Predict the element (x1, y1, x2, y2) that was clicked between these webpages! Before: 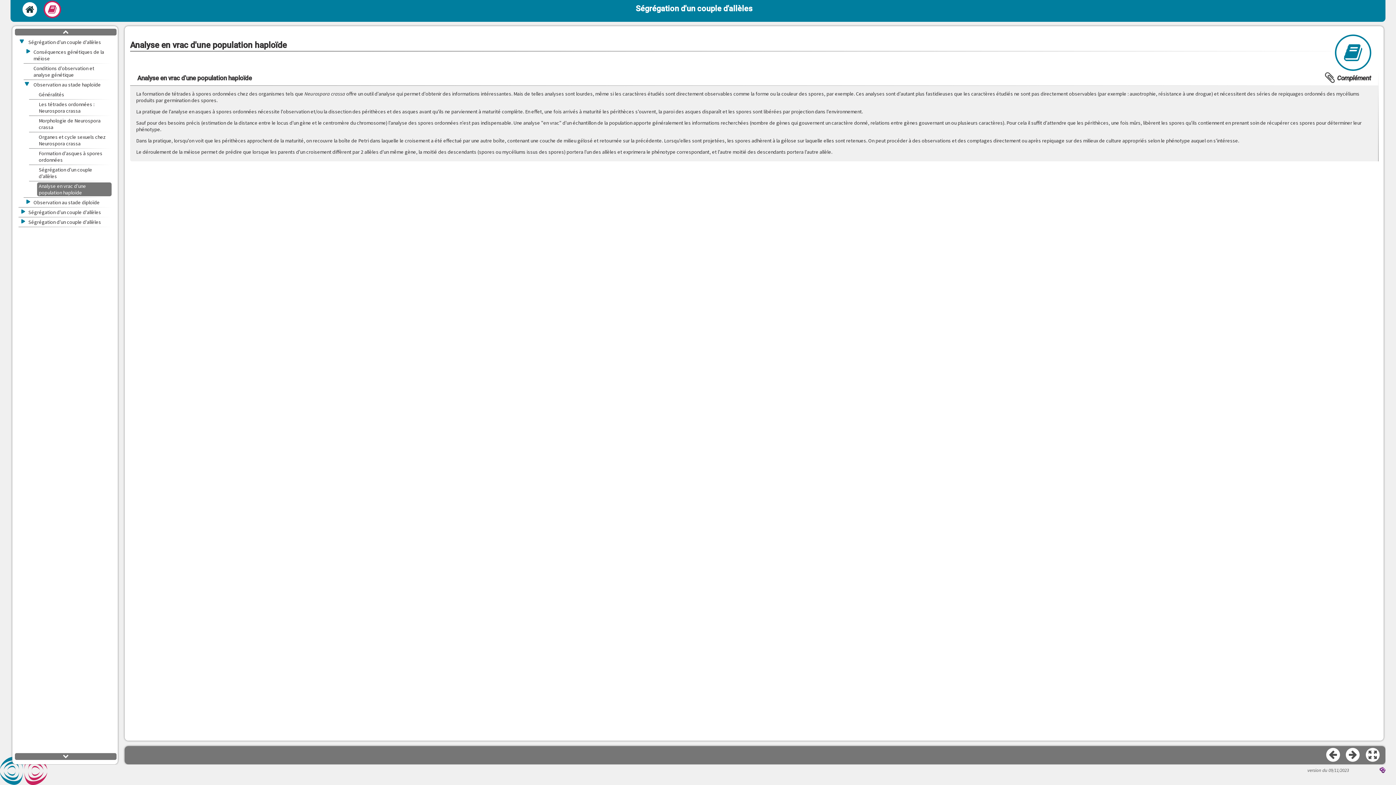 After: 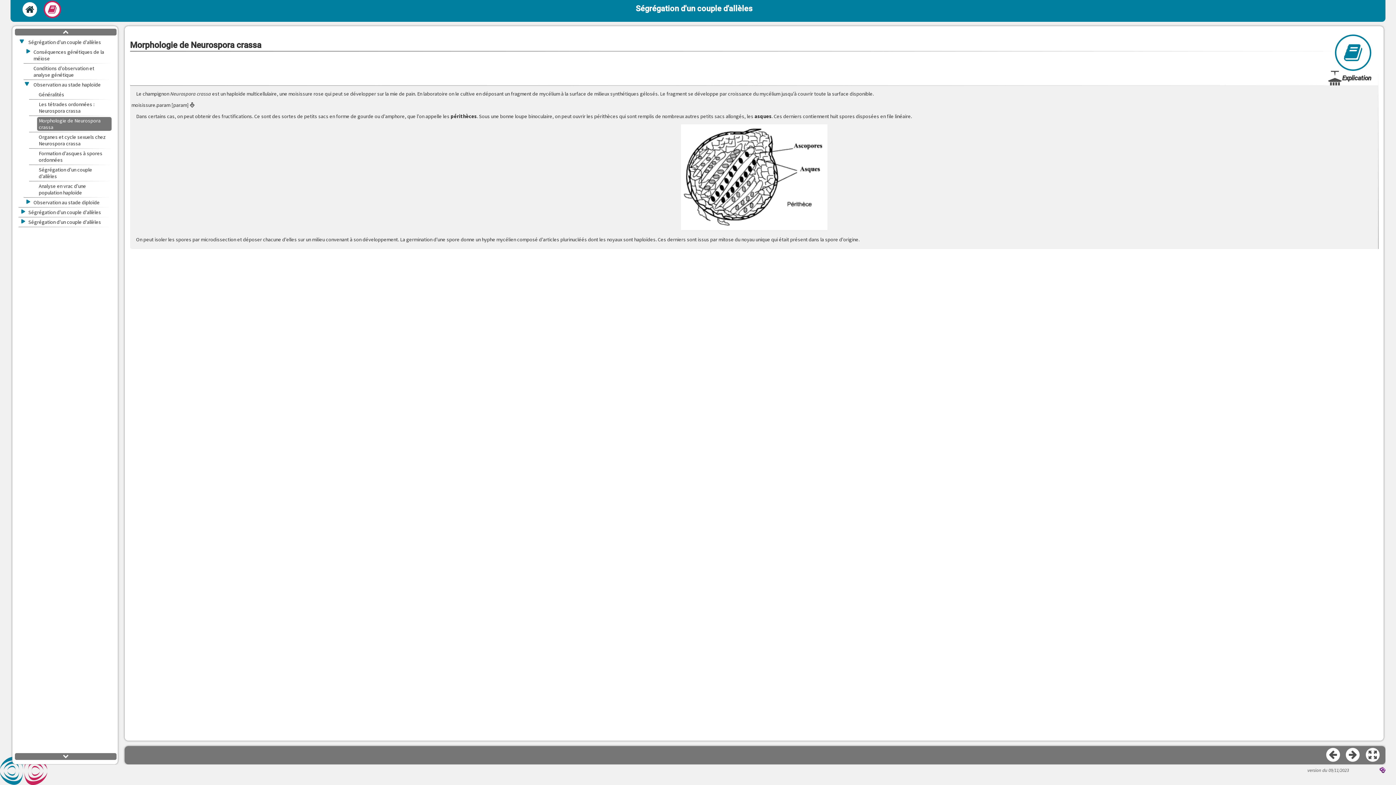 Action: bbox: (37, 116, 111, 132) label: Morphologie de Neurospora crassa